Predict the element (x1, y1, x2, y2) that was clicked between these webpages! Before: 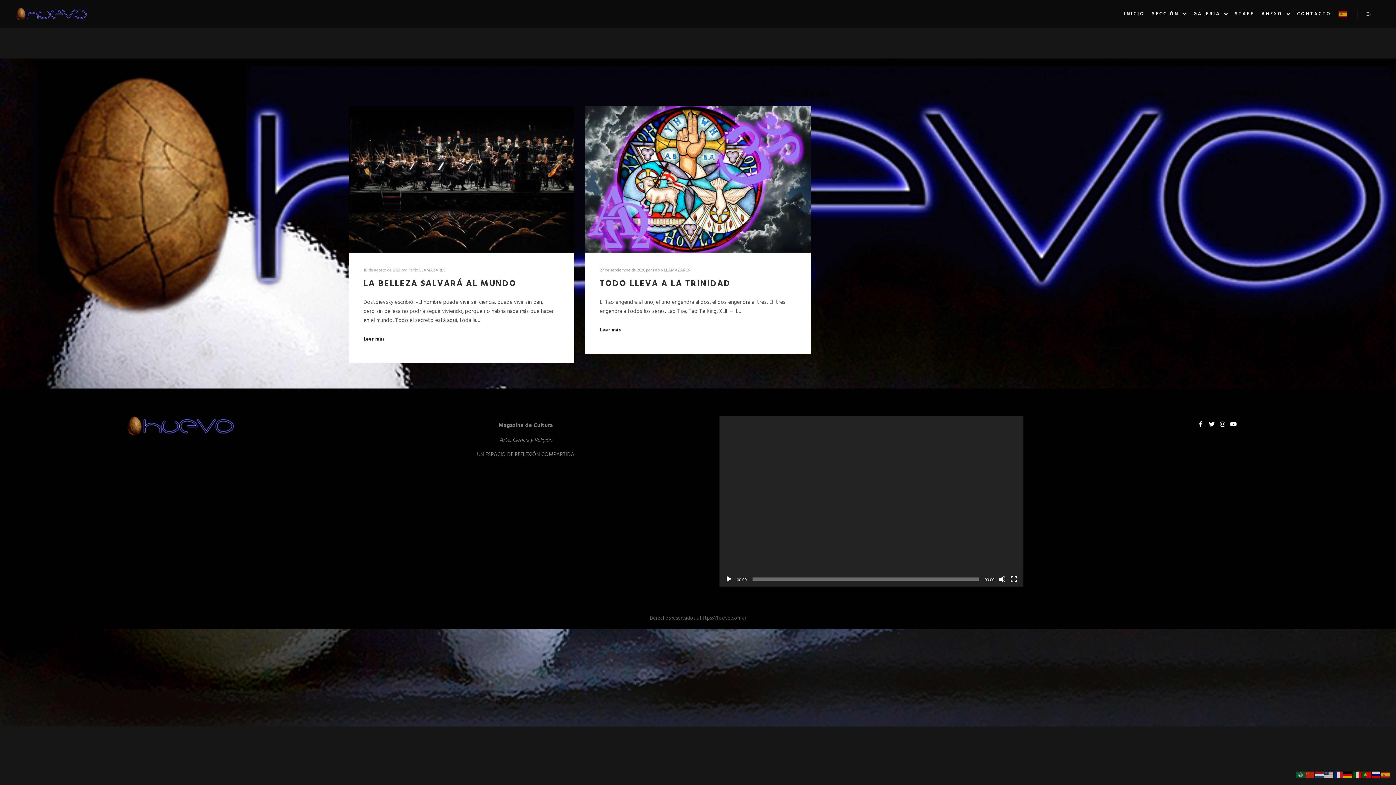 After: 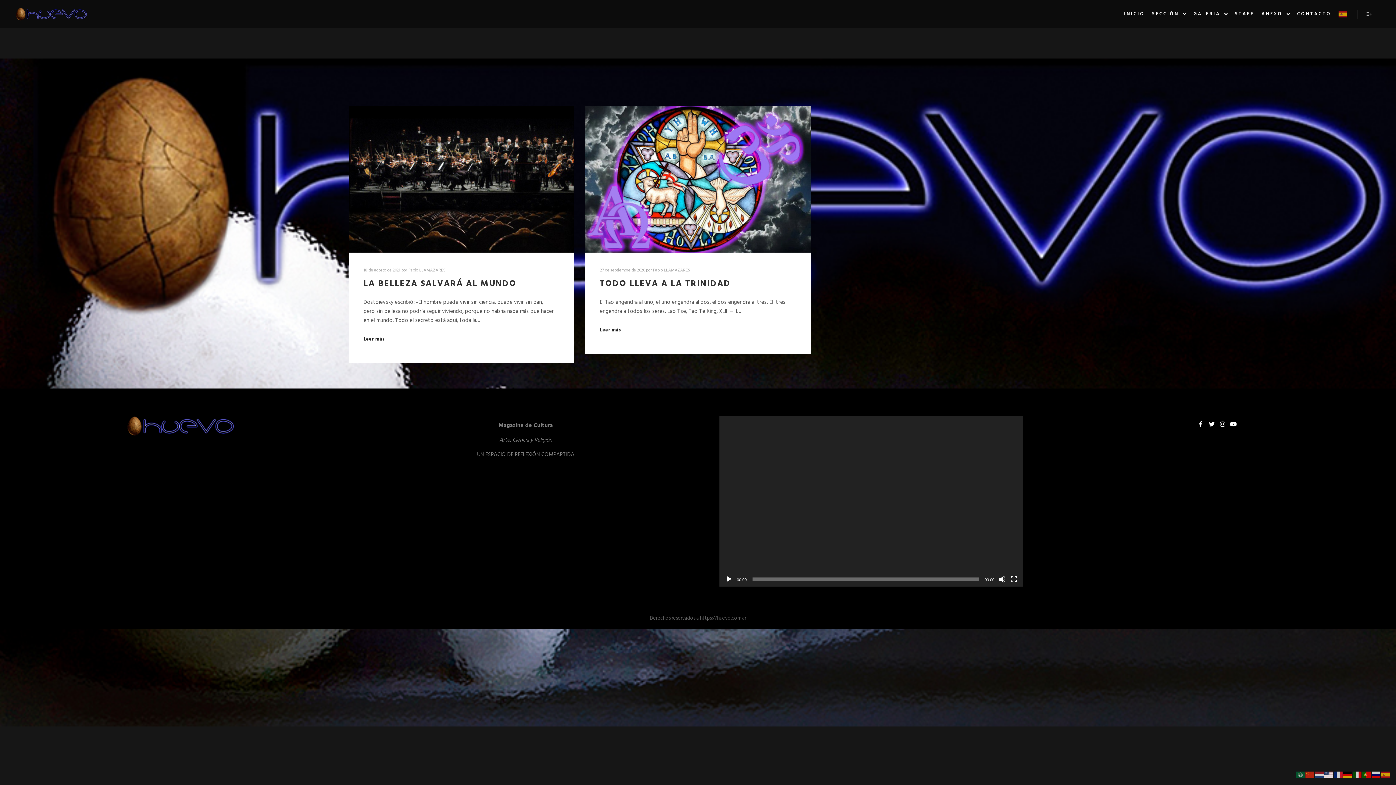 Action: bbox: (1324, 770, 1334, 780)